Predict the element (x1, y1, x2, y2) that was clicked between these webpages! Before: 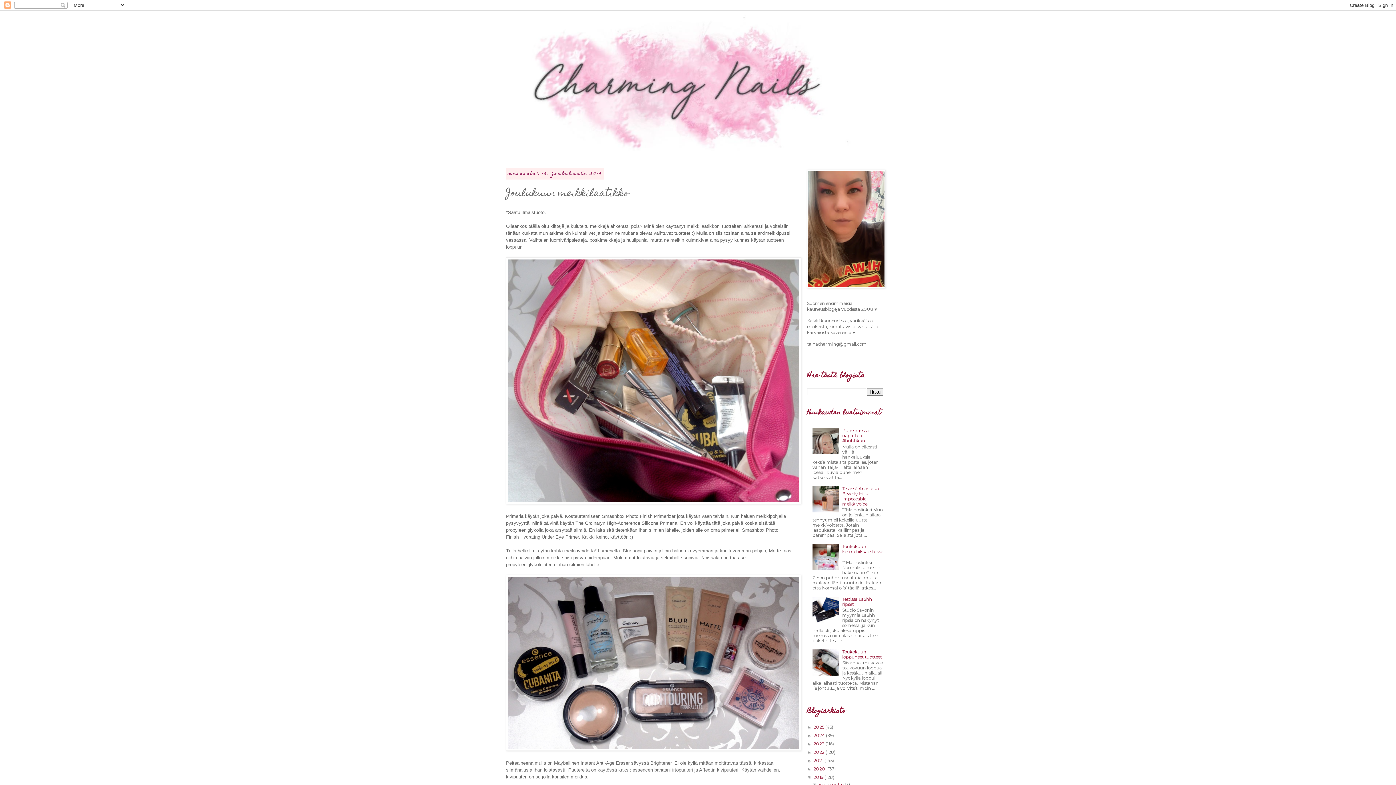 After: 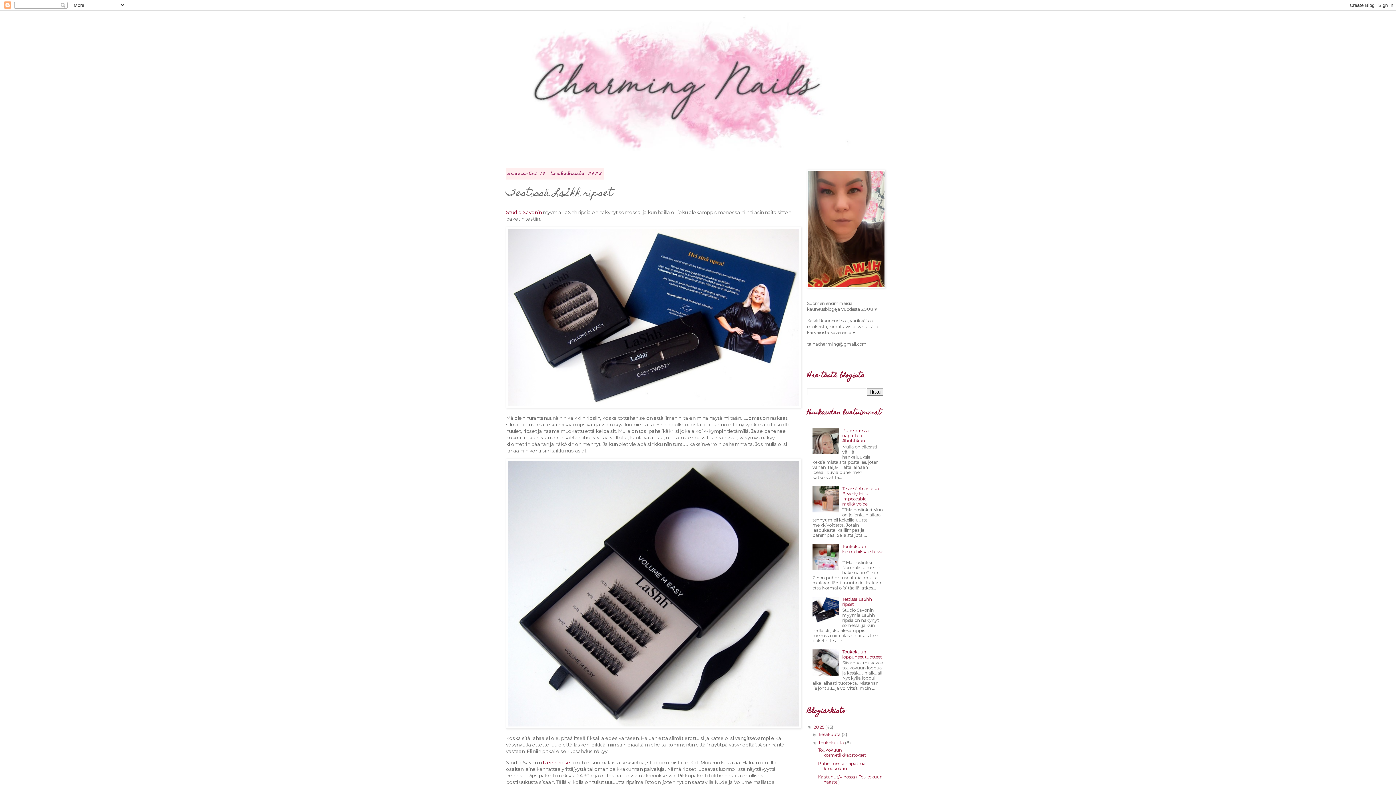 Action: bbox: (842, 596, 872, 607) label: Testissä LaShh ripset